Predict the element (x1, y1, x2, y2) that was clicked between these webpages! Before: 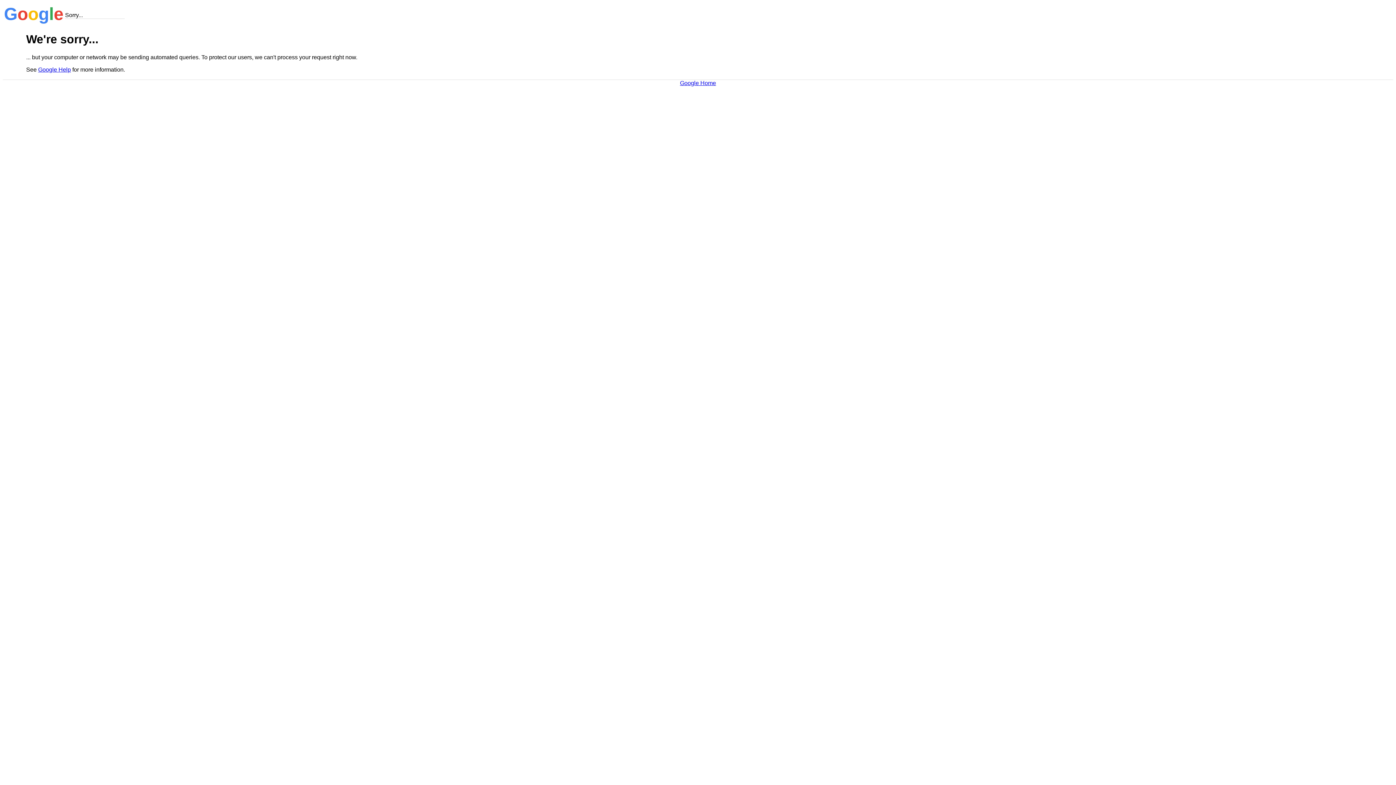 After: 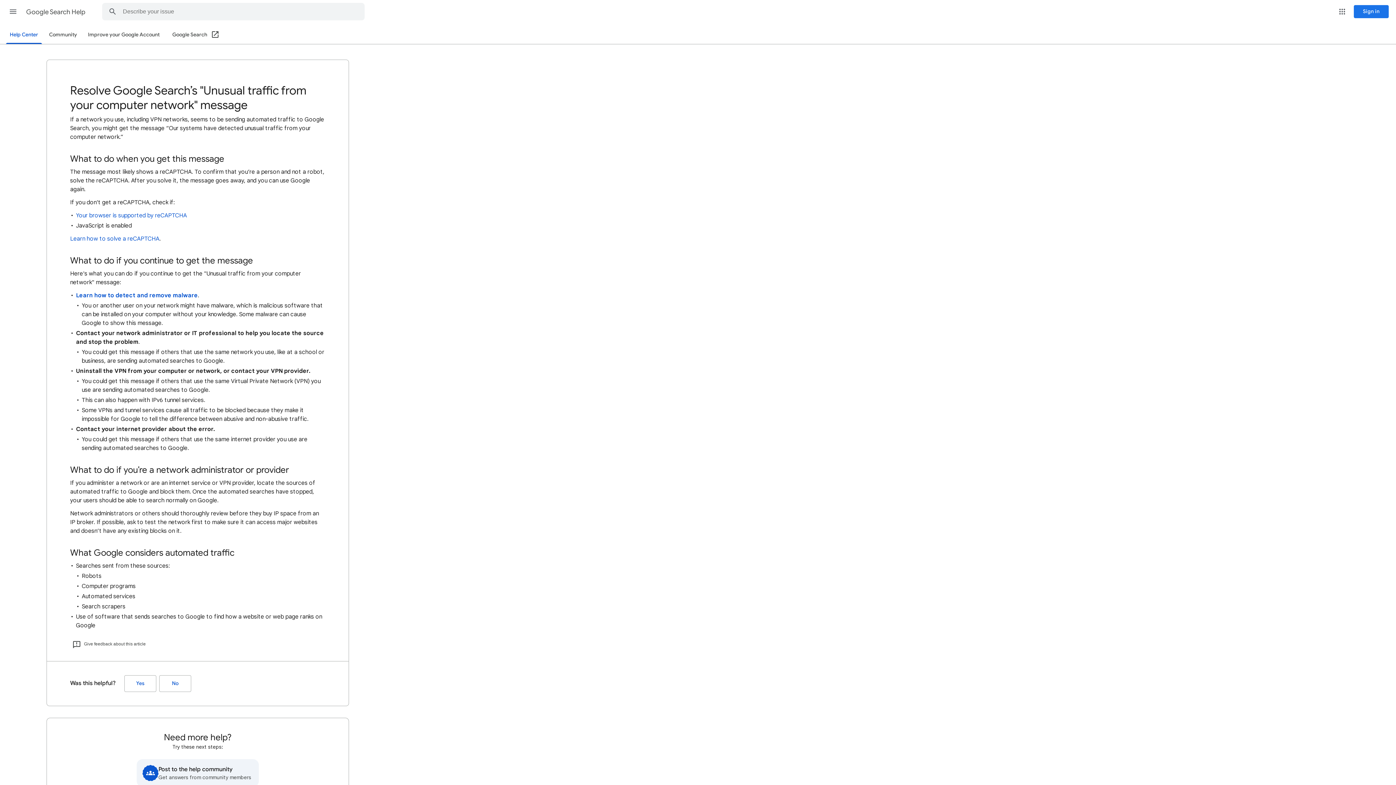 Action: bbox: (38, 66, 70, 72) label: Google Help